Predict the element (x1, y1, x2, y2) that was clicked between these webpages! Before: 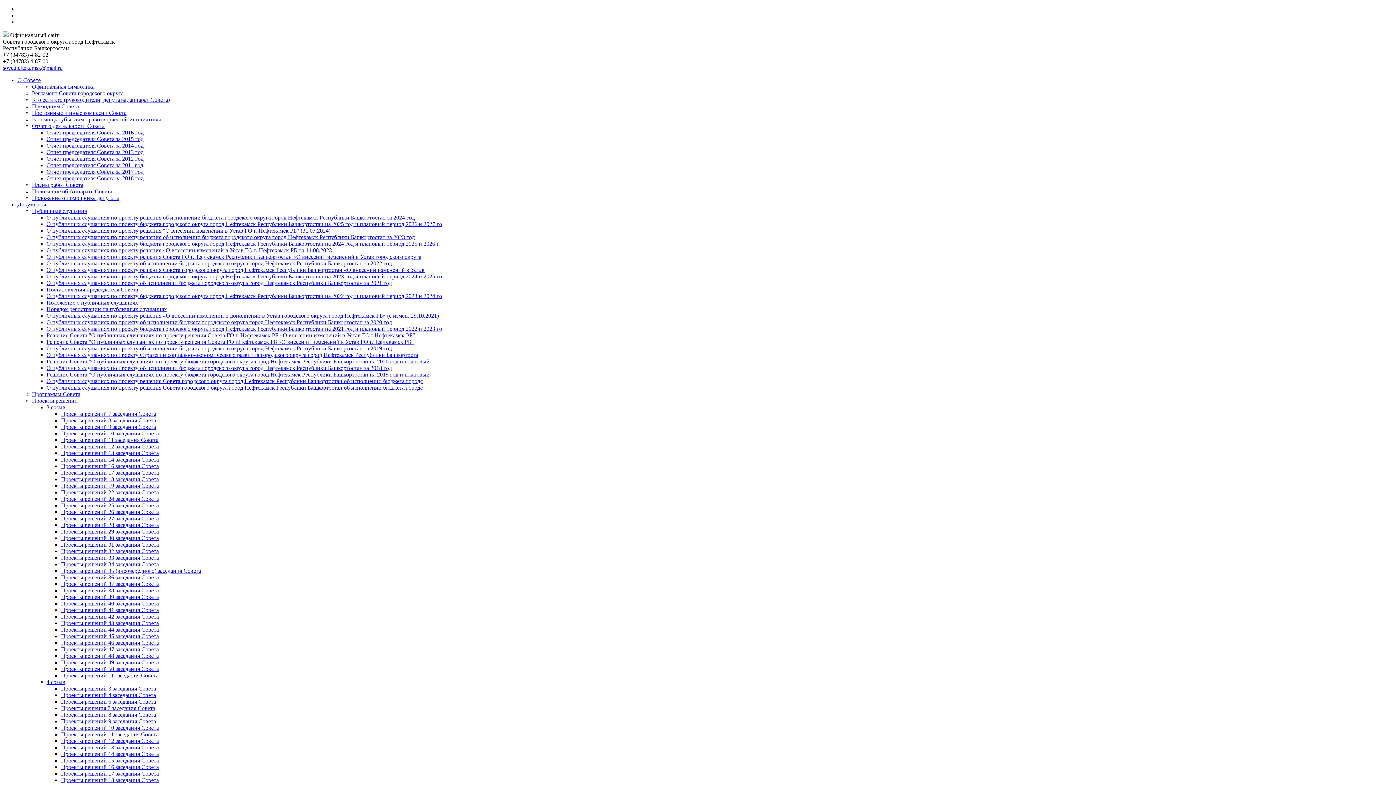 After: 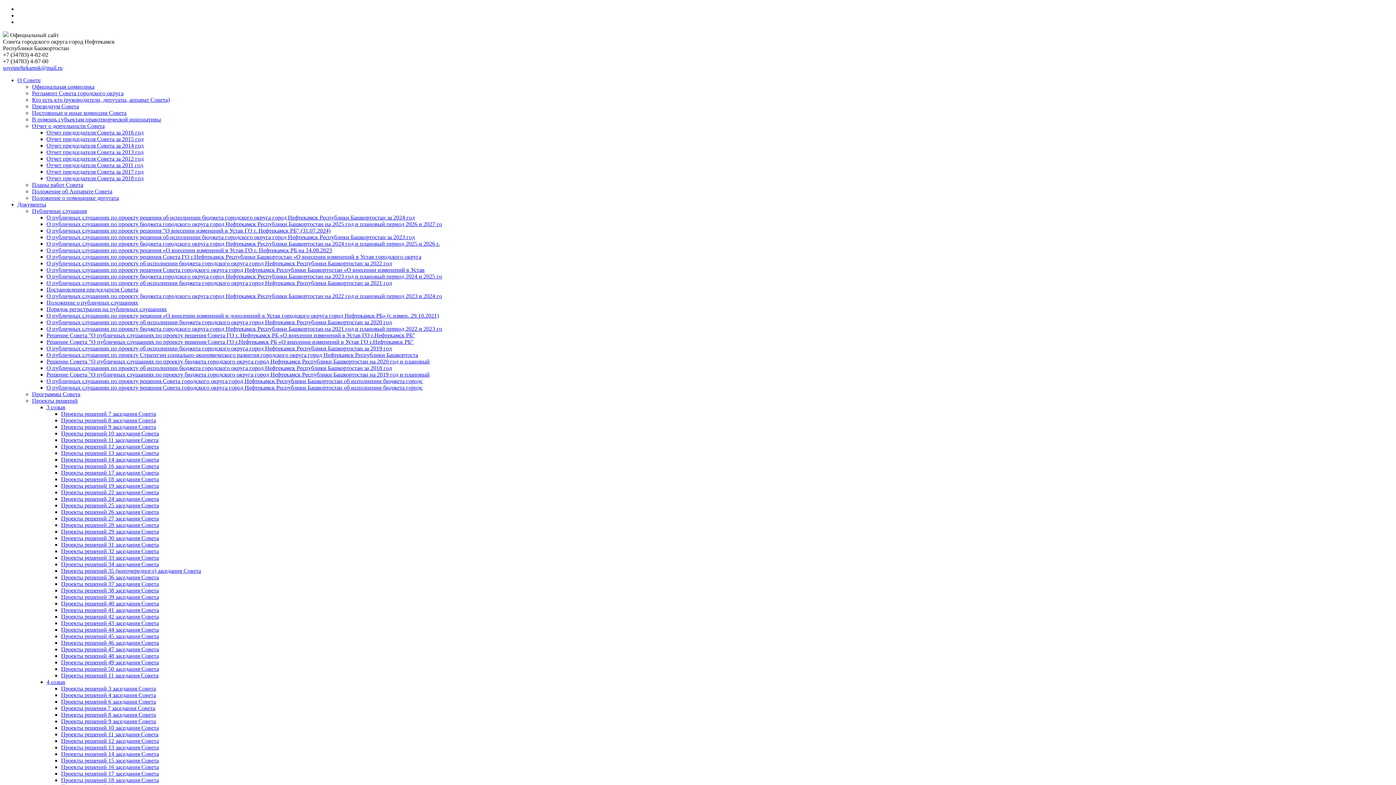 Action: bbox: (61, 554, 158, 561) label: Проекты решений 33 заседания Совета